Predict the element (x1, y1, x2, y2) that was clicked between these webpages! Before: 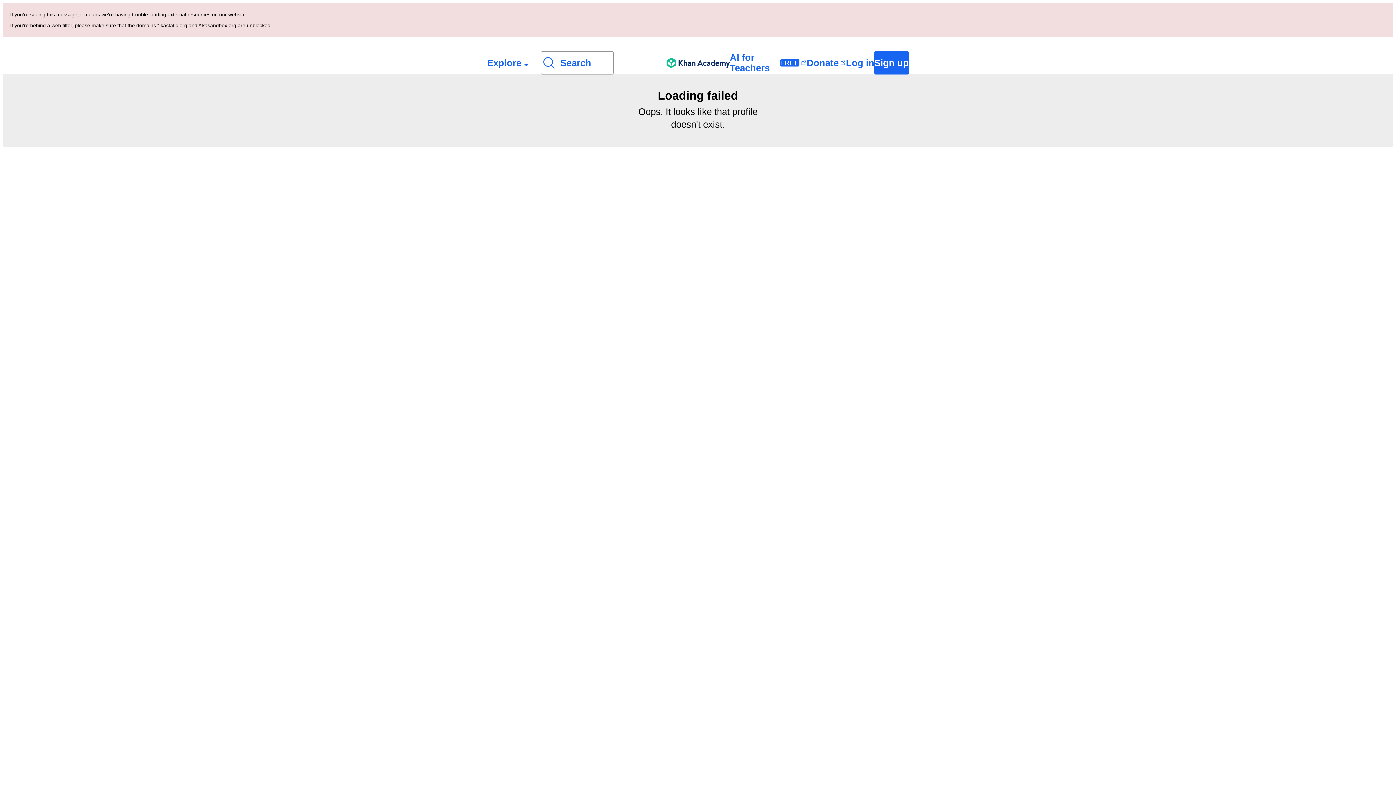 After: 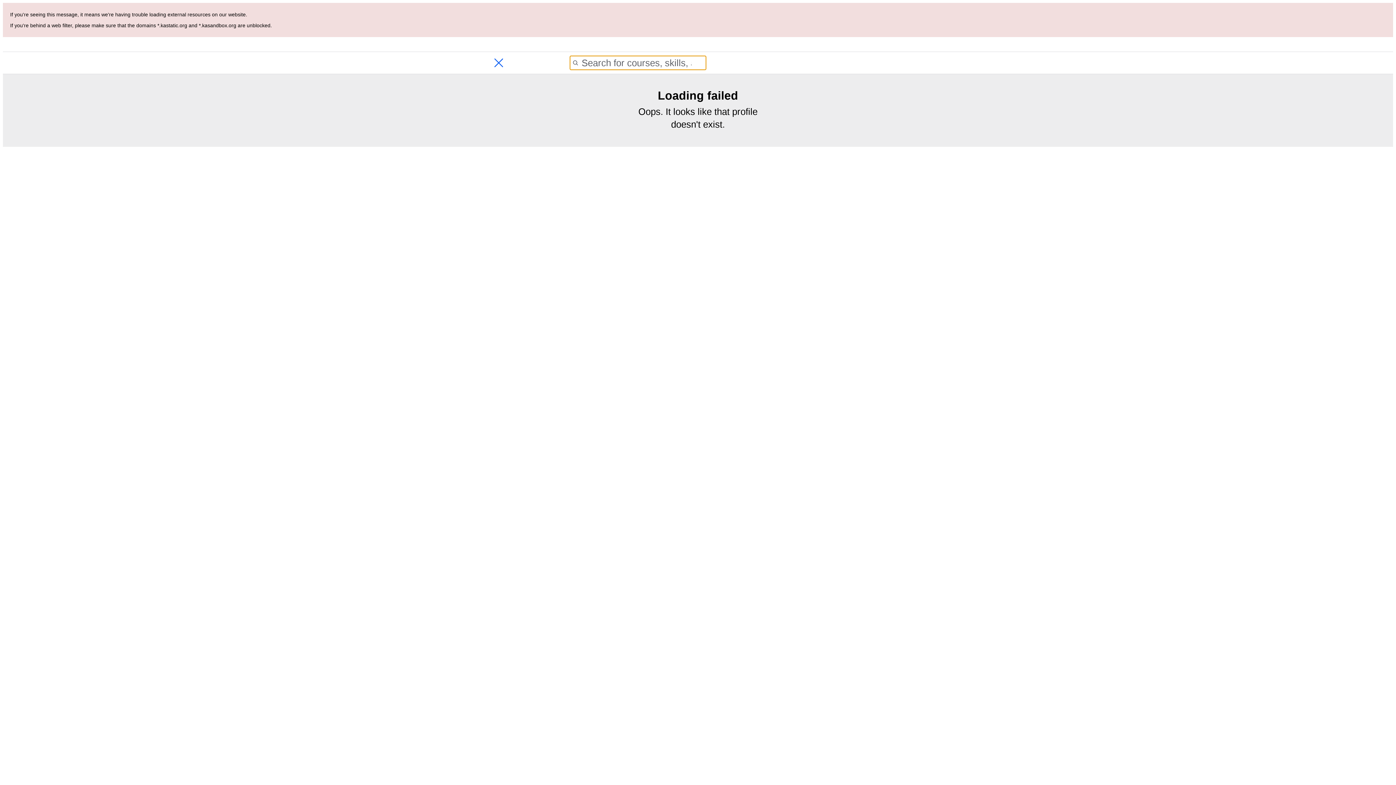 Action: bbox: (541, 51, 613, 74) label: Search for courses, skills, and videos